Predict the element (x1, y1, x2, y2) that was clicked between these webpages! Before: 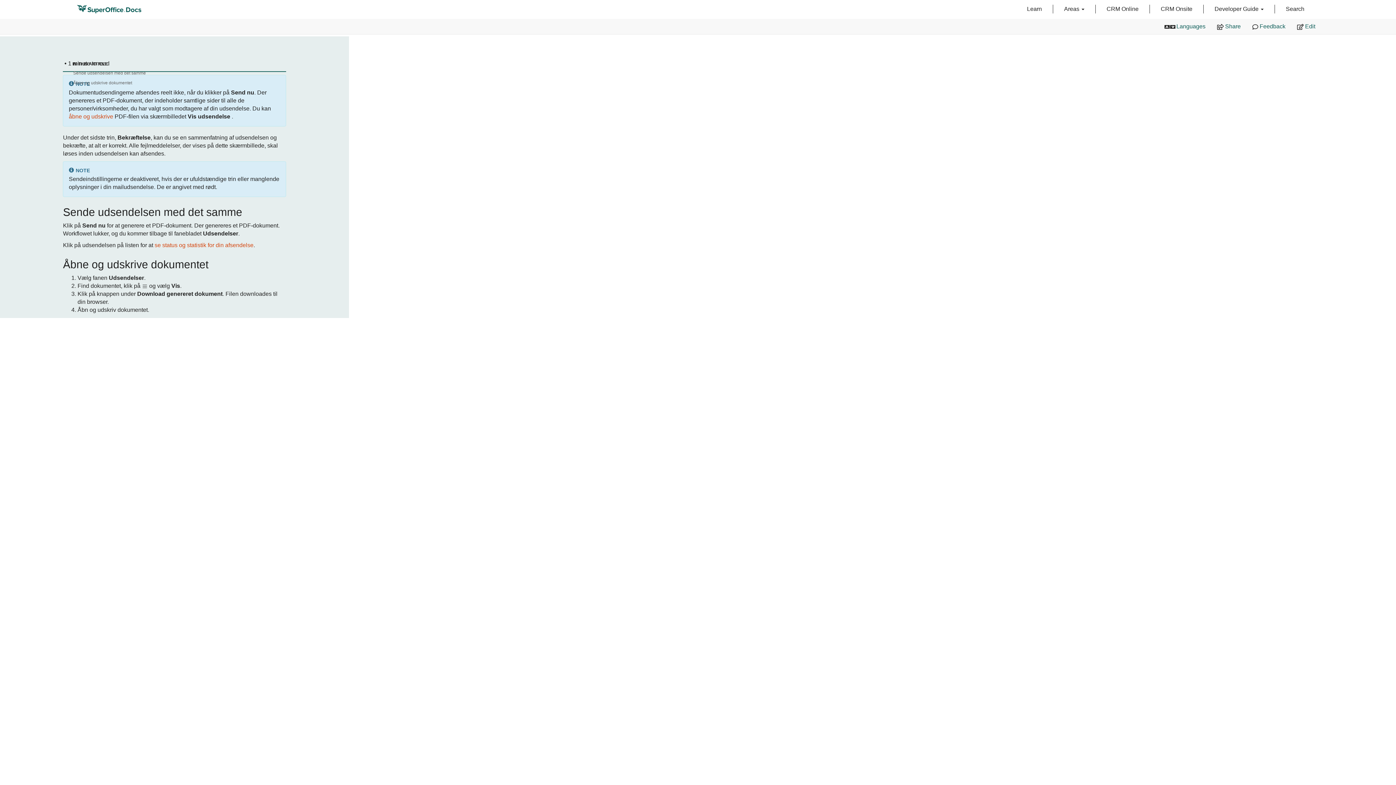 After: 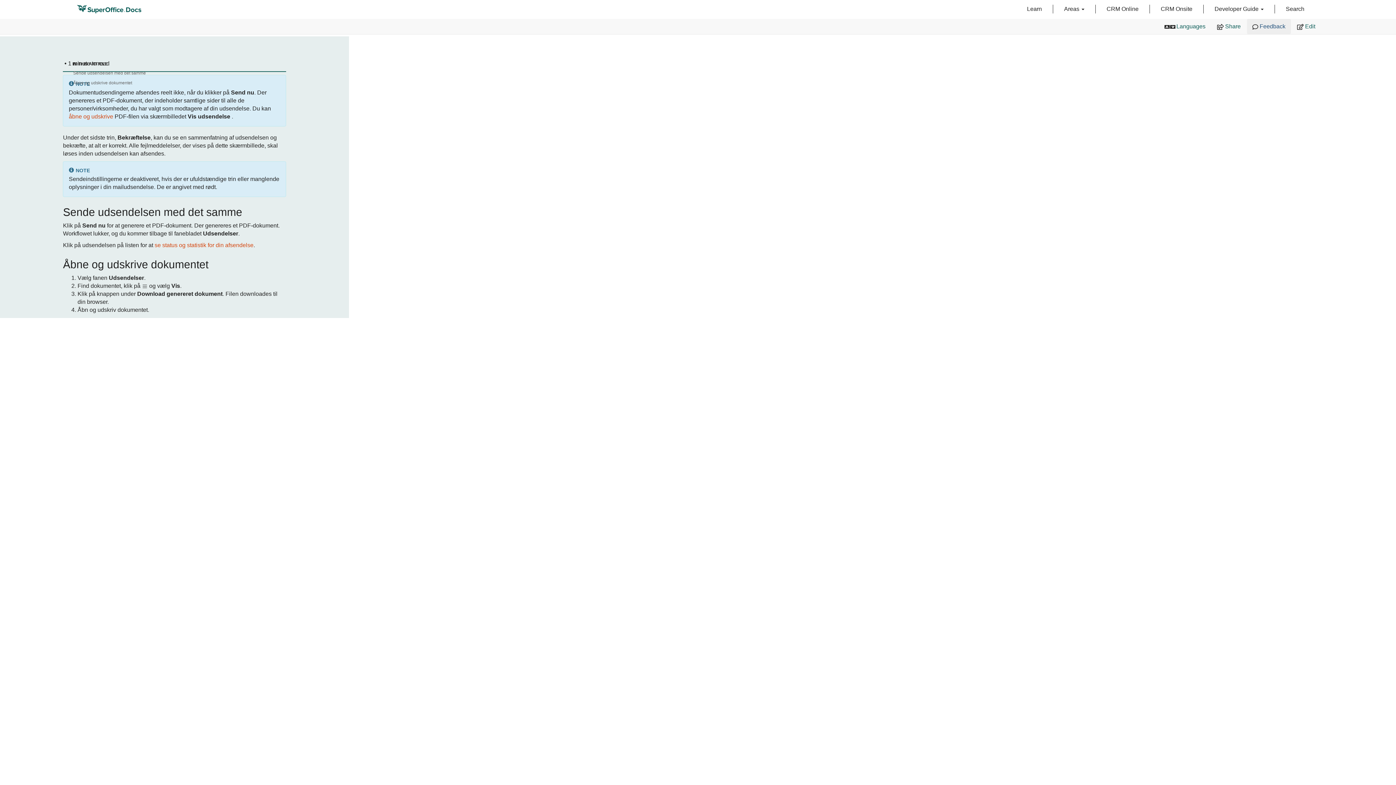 Action: bbox: (1247, 18, 1291, 34) label:  Feedback